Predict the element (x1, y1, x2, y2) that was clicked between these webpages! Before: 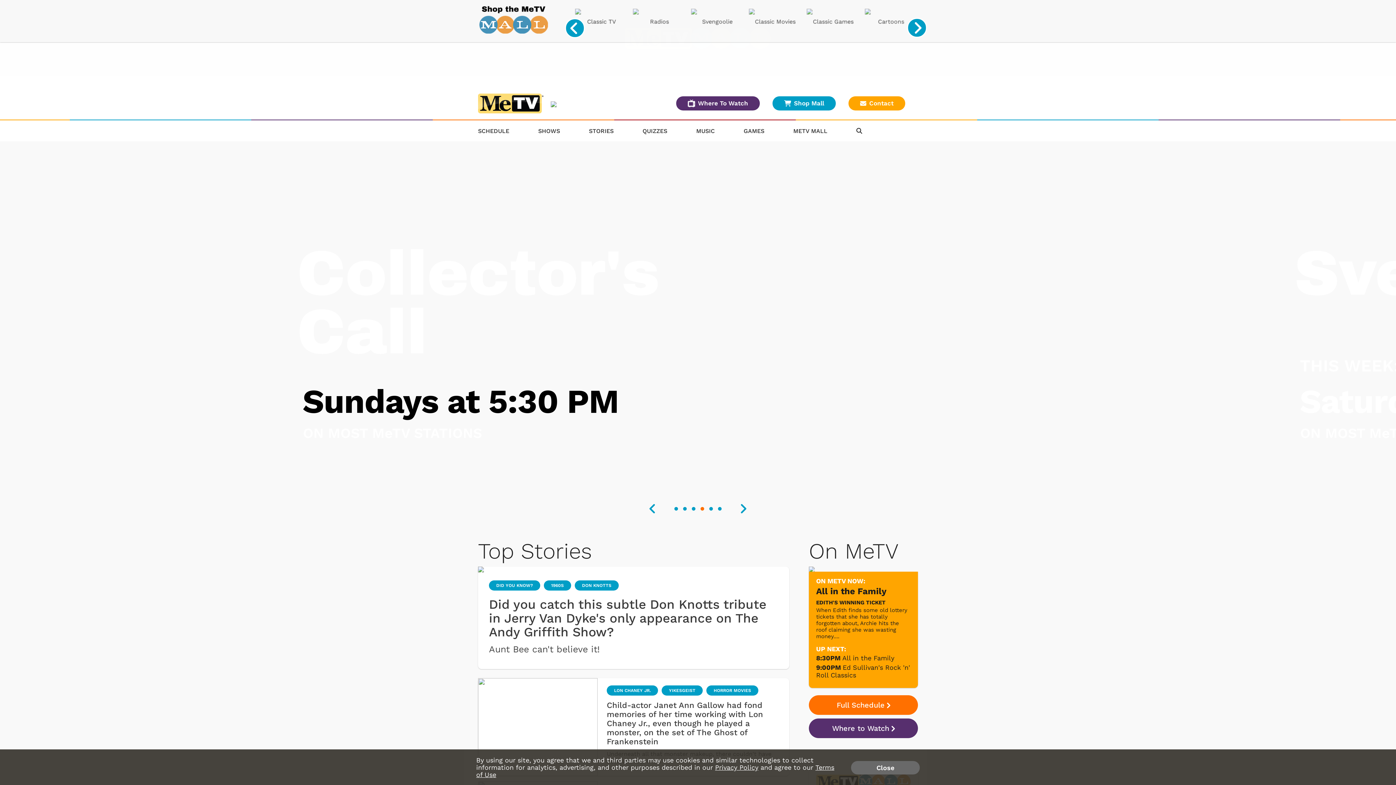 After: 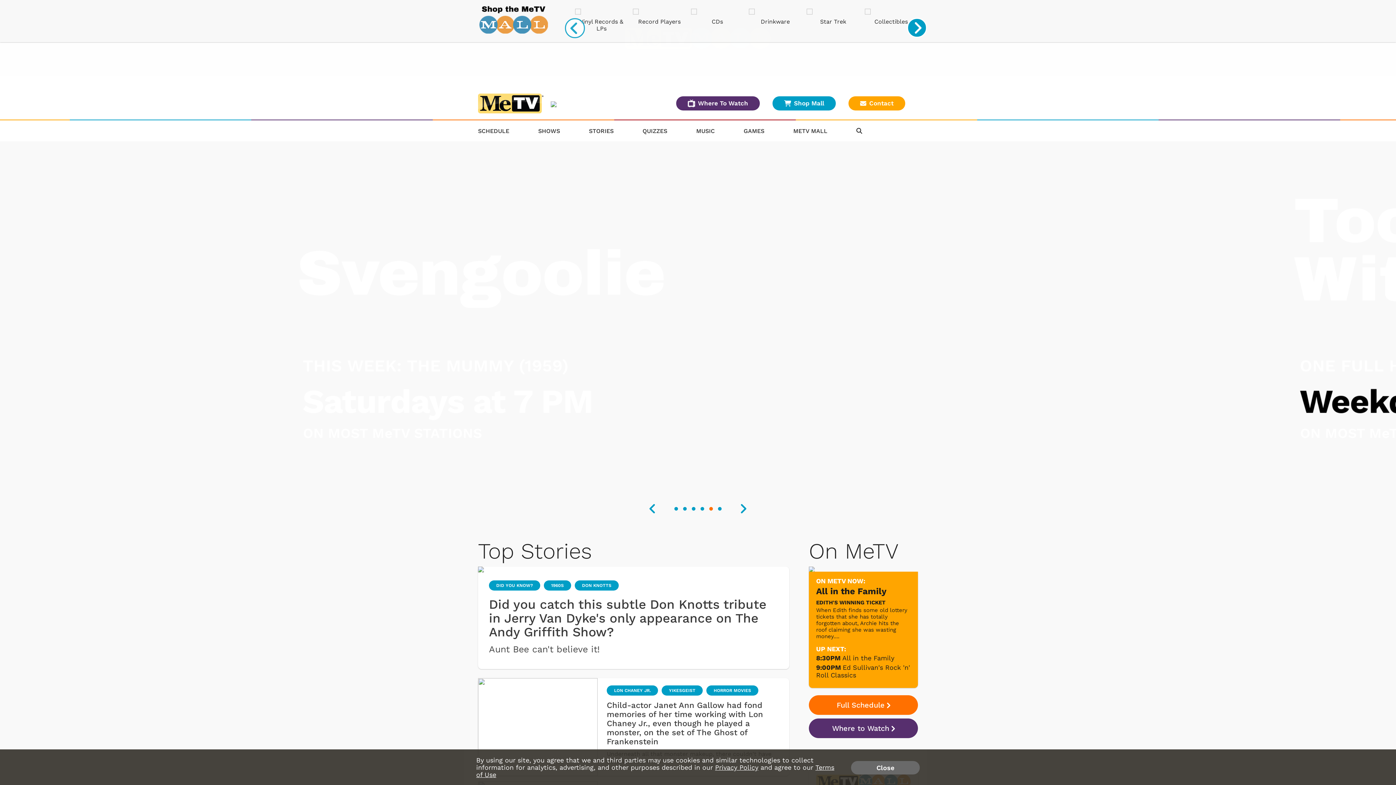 Action: bbox: (565, 18, 585, 38)